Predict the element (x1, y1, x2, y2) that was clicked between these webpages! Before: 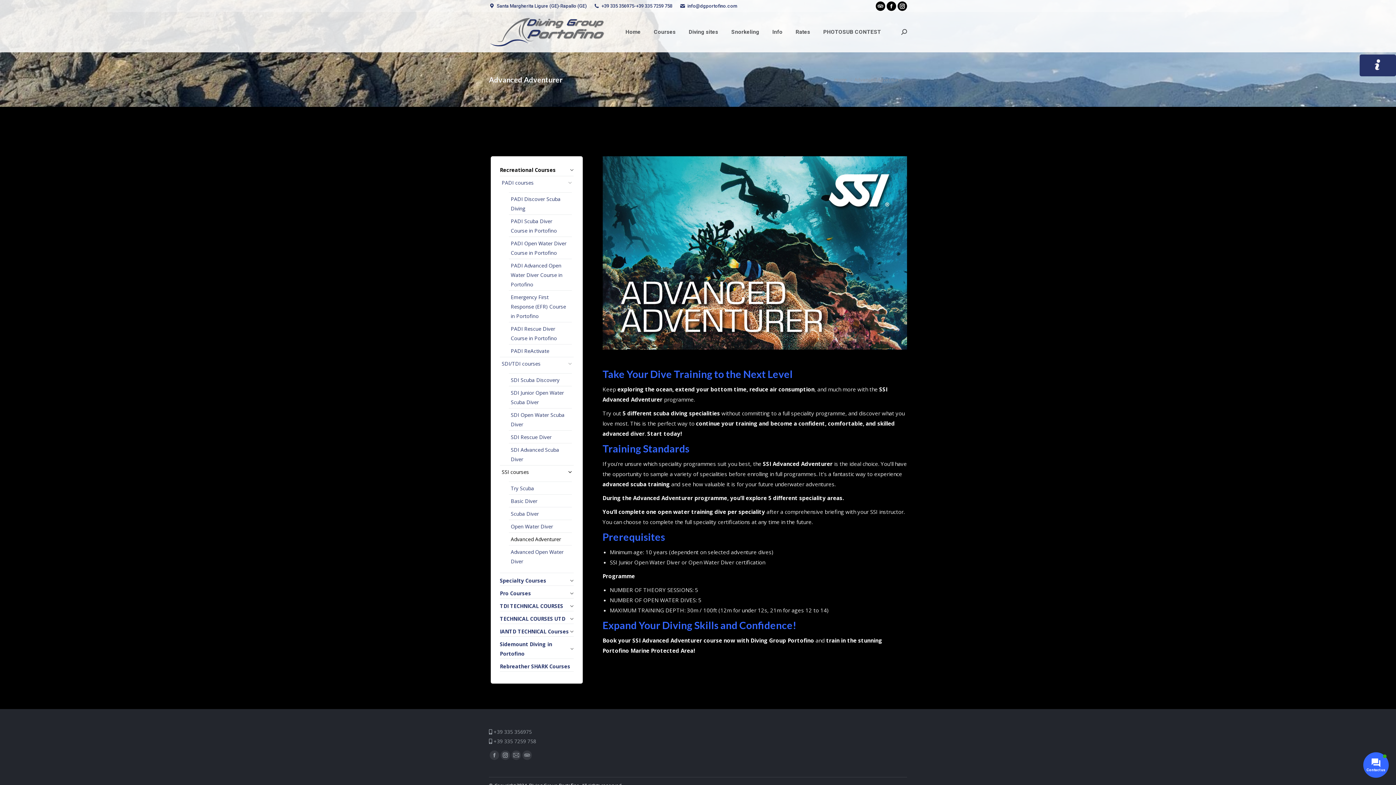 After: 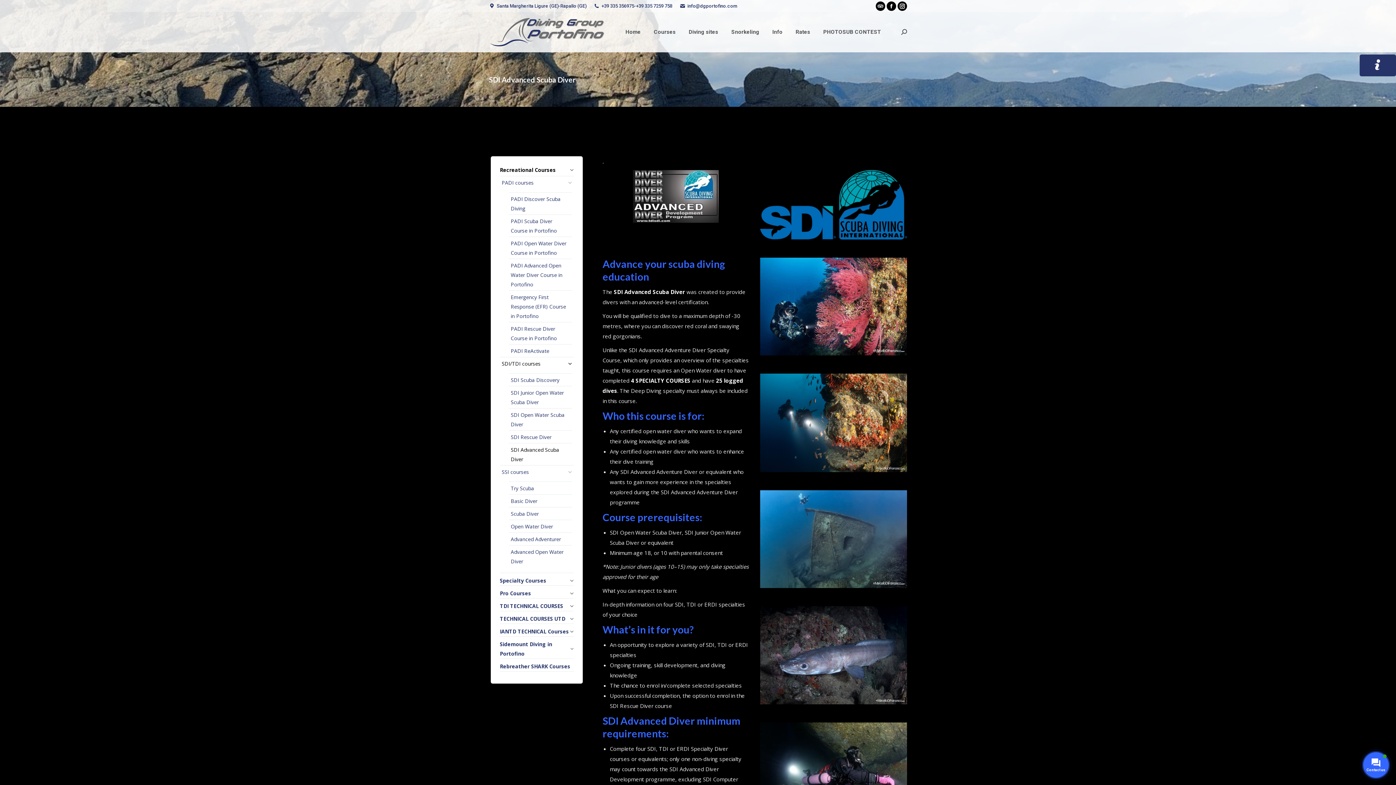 Action: label: SDI Advanced Scuba Diver bbox: (510, 445, 570, 464)